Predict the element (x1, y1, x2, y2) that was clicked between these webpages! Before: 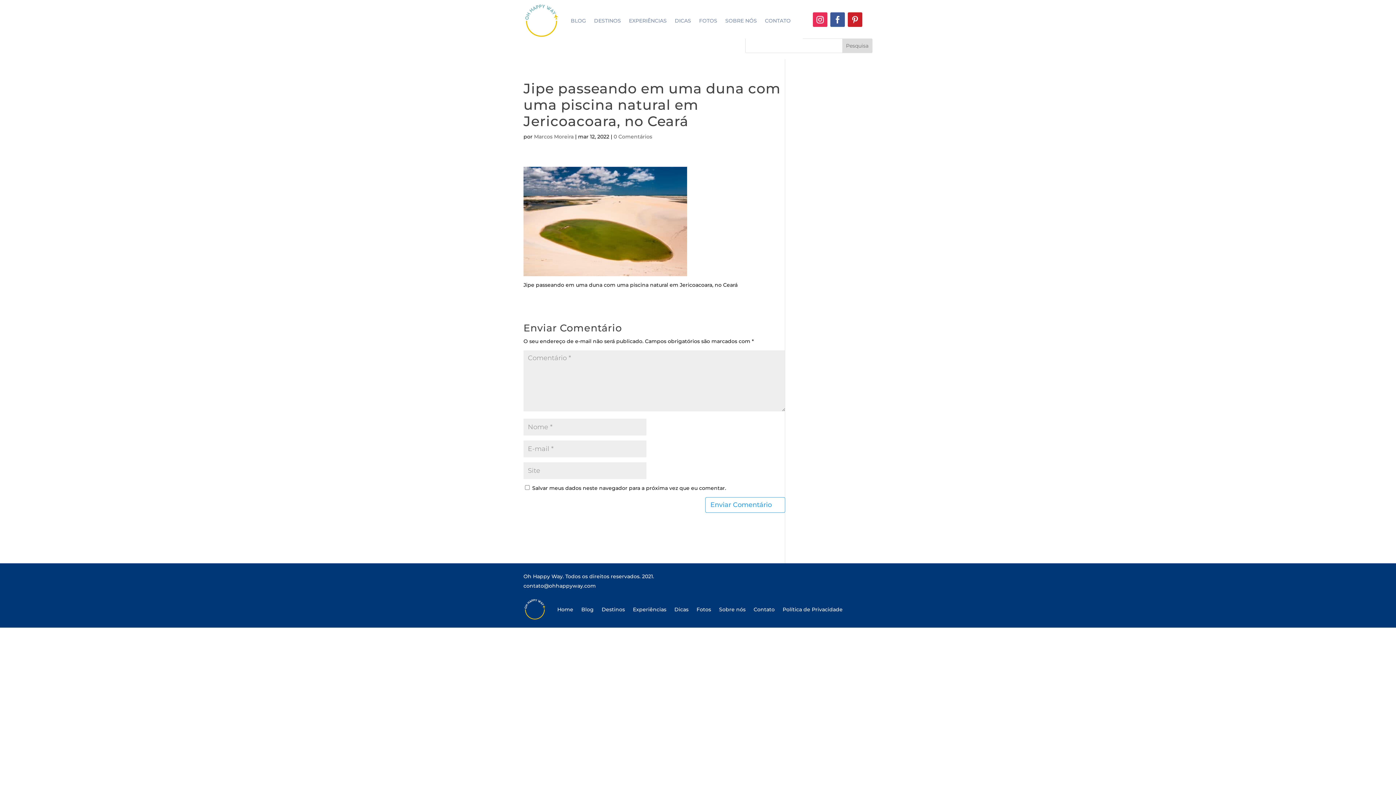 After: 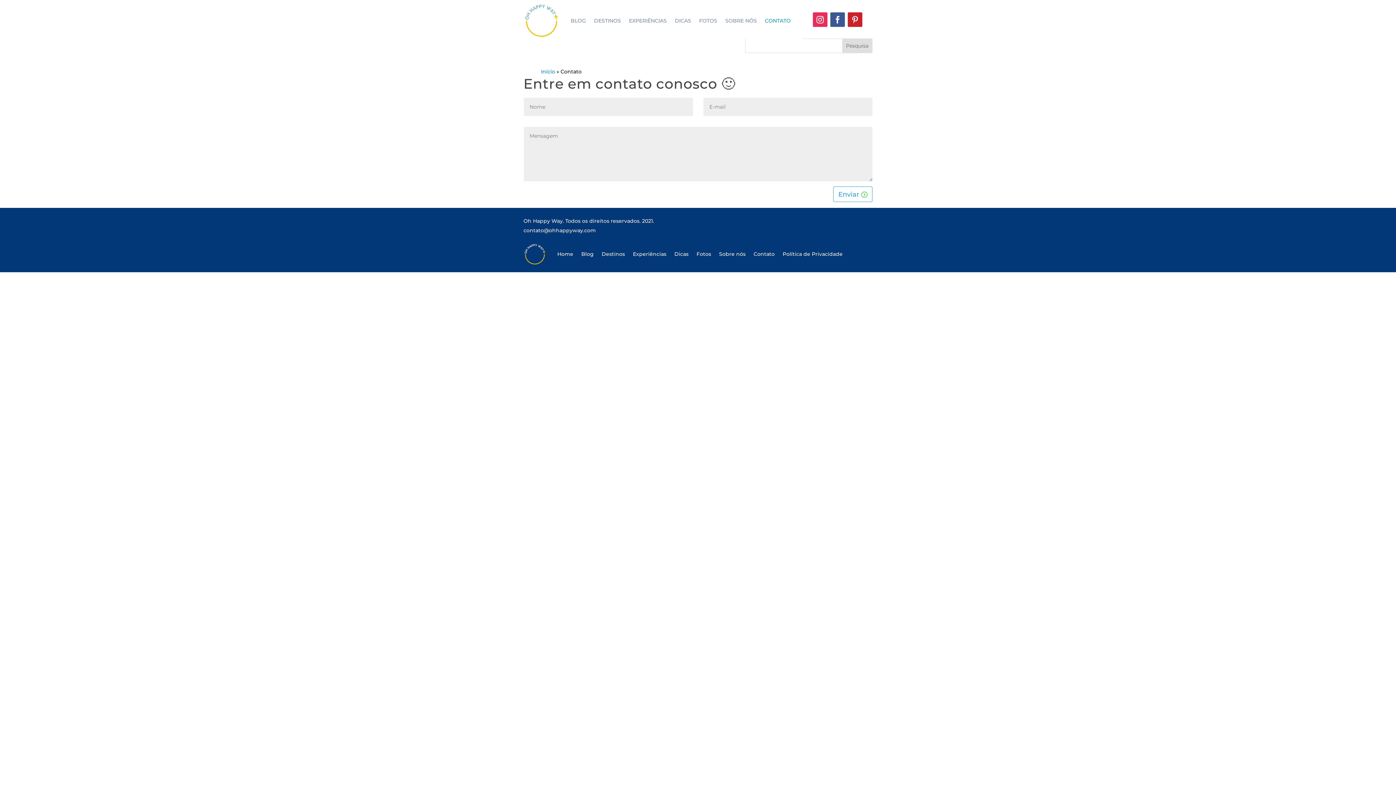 Action: bbox: (753, 595, 774, 623) label: Contato